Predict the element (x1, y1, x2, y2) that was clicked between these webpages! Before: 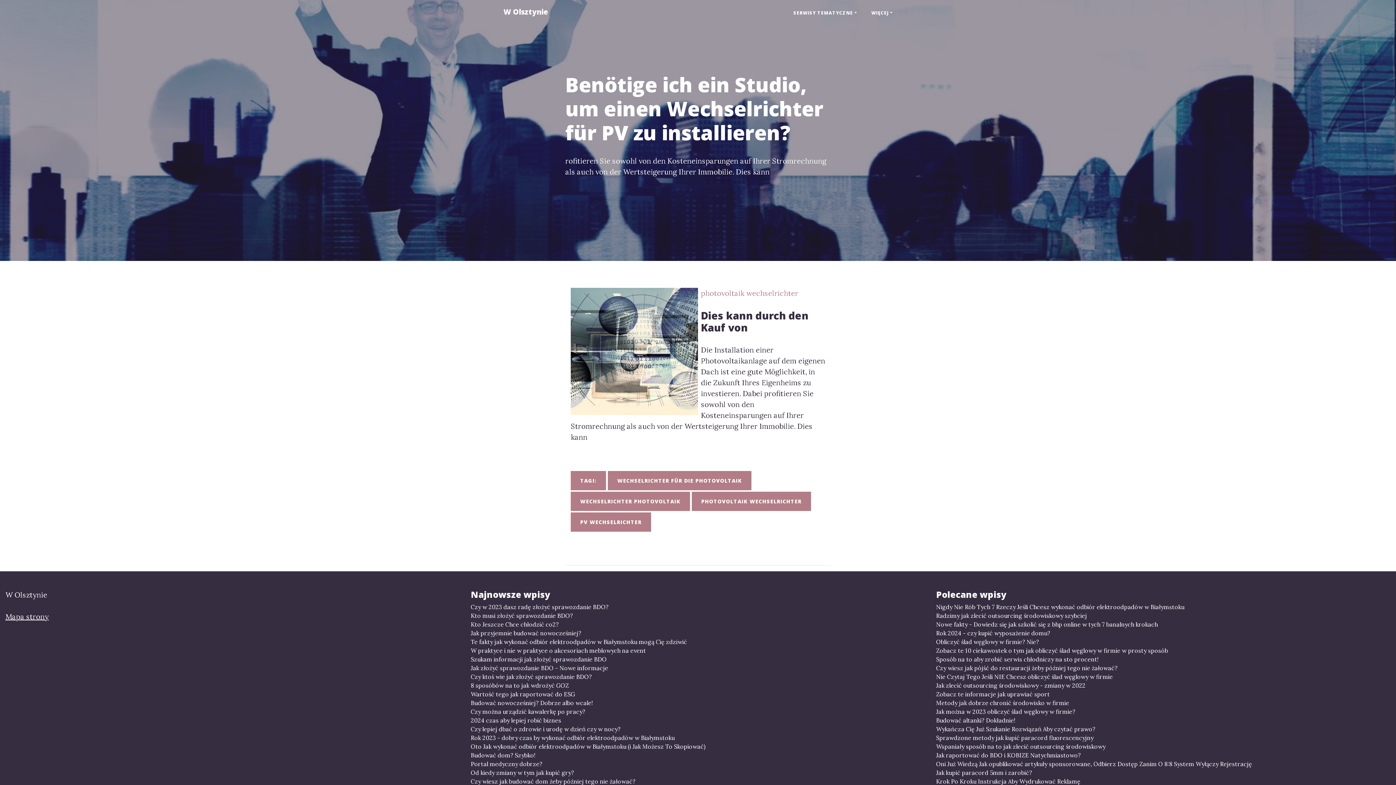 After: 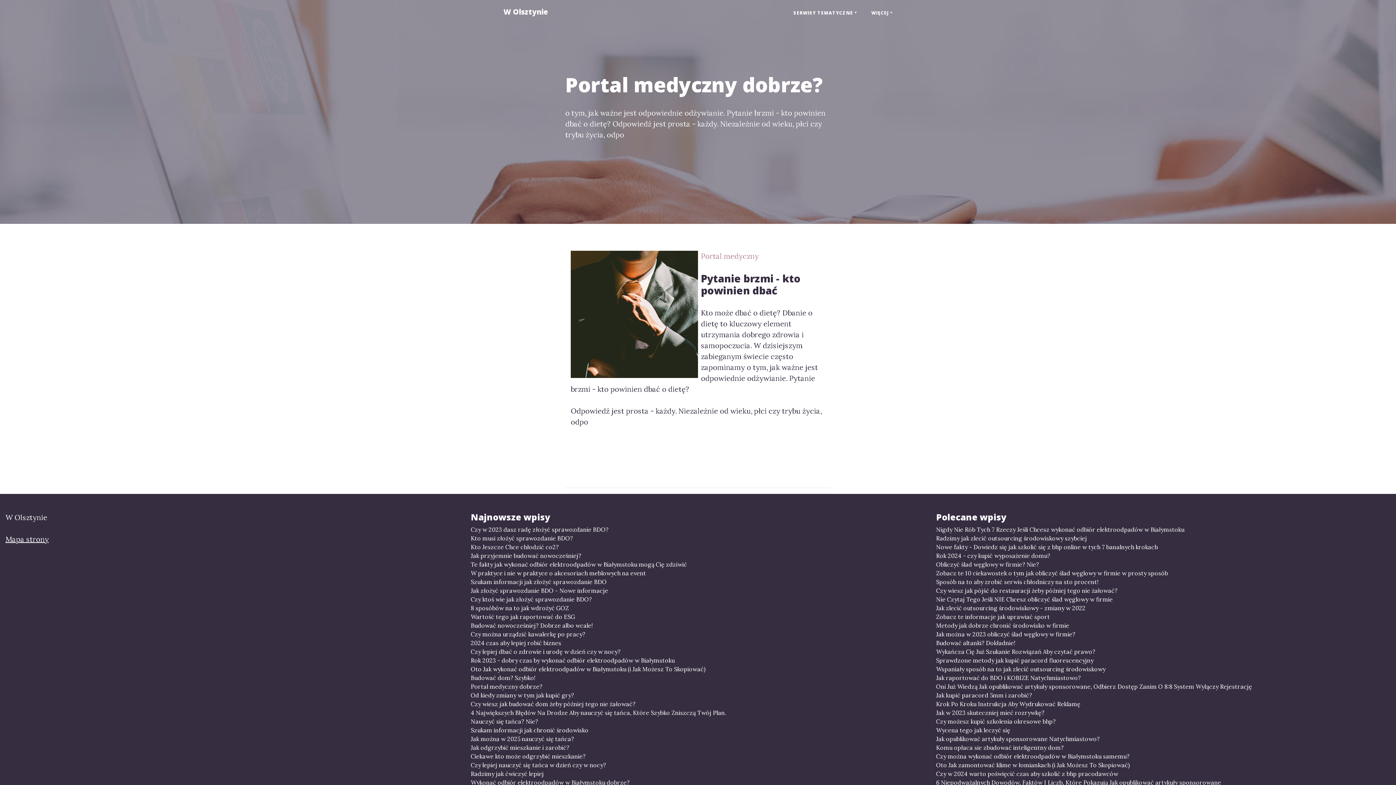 Action: bbox: (470, 760, 925, 768) label: Portal medyczny dobrze?